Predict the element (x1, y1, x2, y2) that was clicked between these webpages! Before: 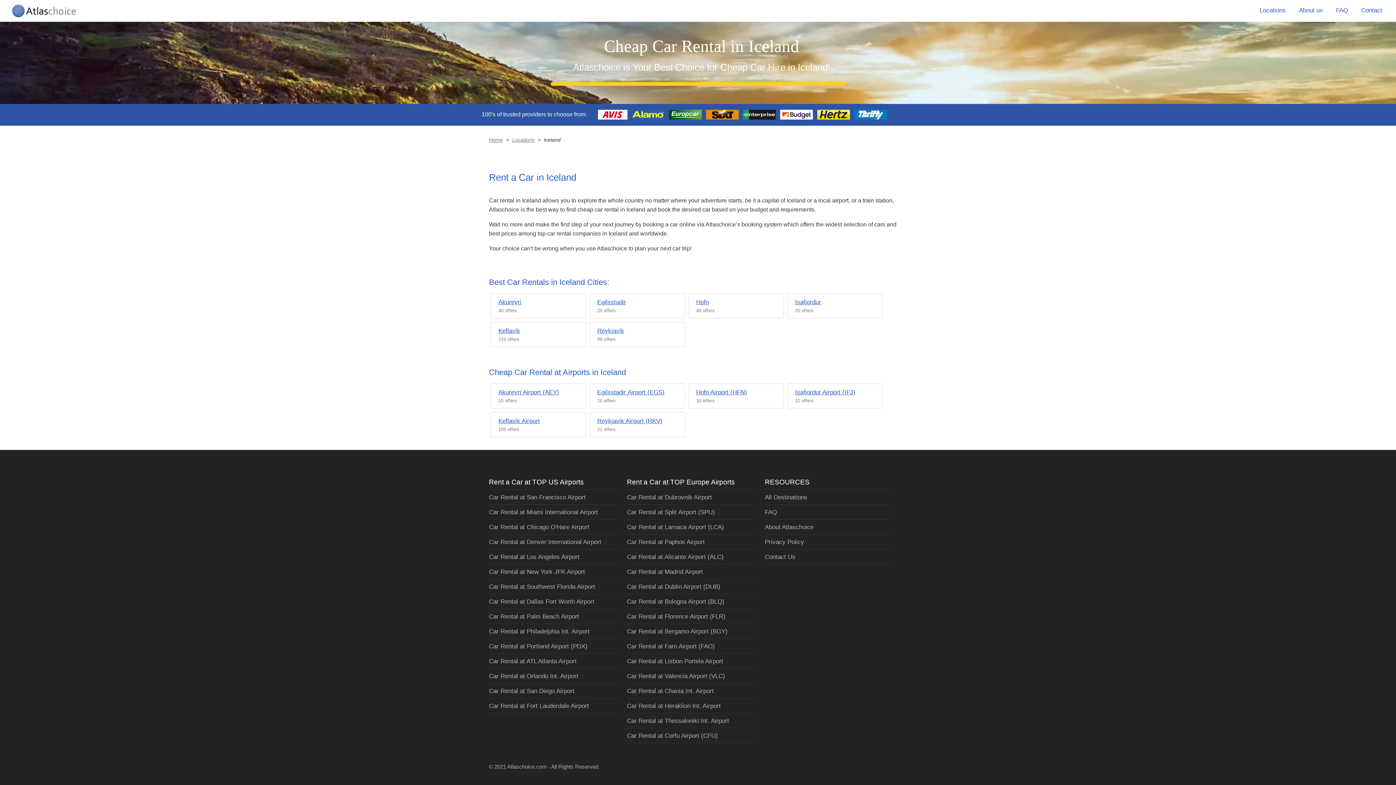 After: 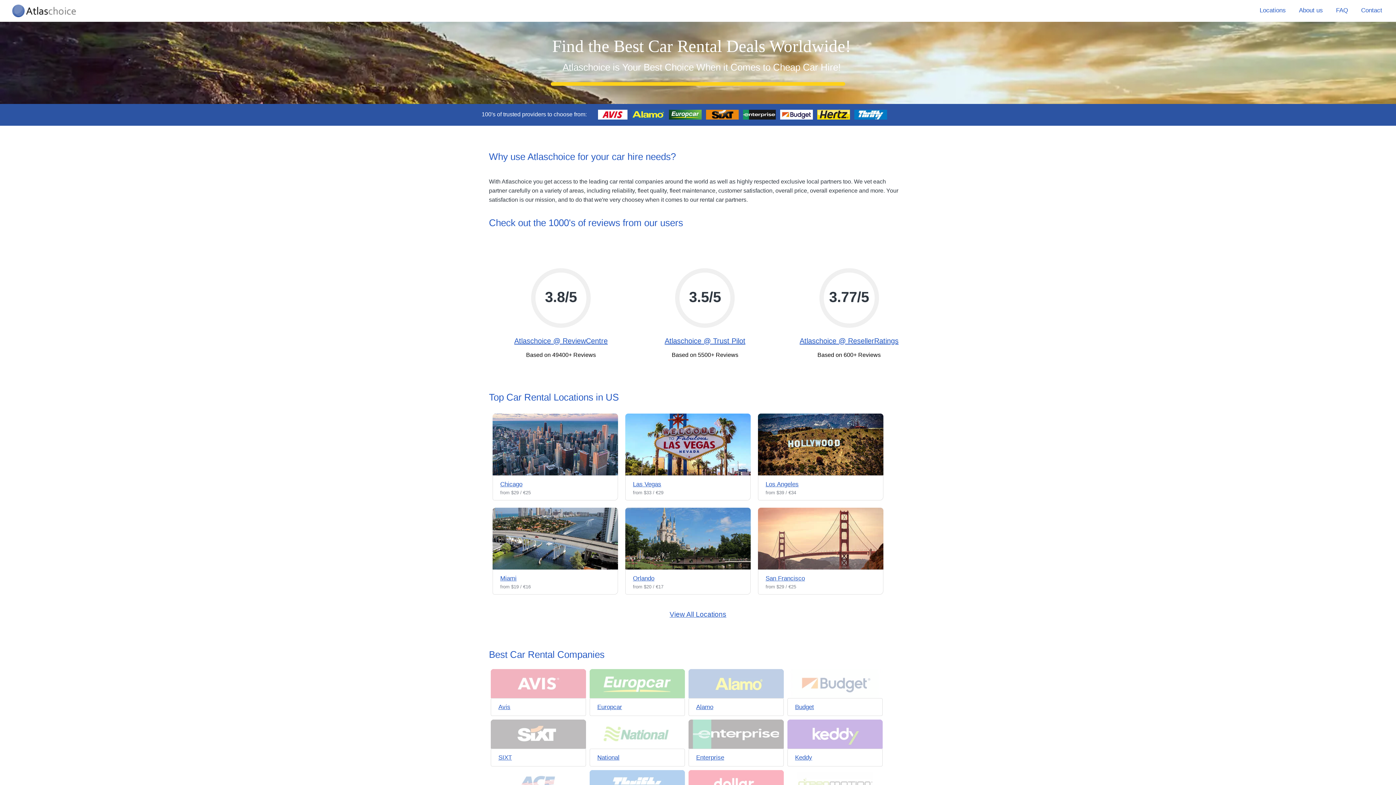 Action: label: Home bbox: (489, 136, 502, 142)